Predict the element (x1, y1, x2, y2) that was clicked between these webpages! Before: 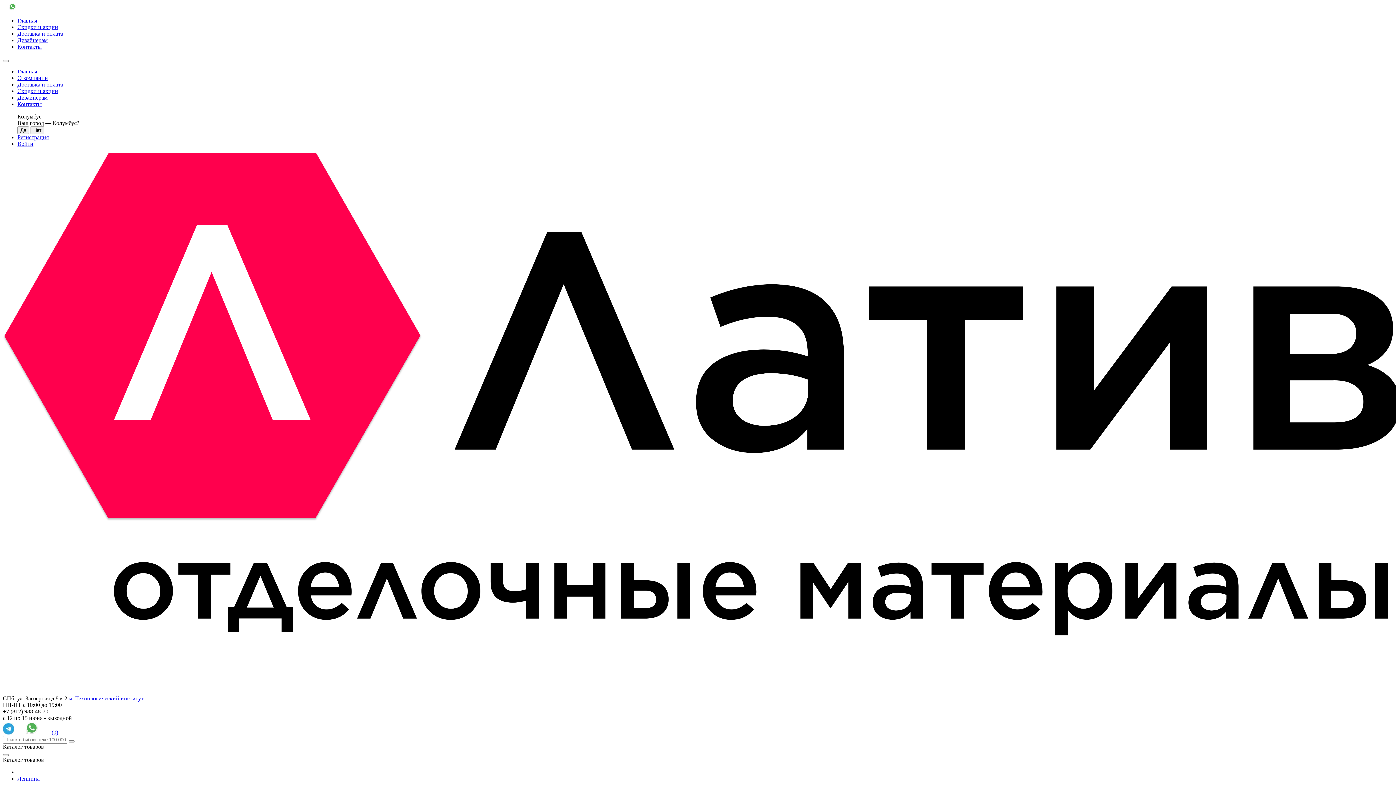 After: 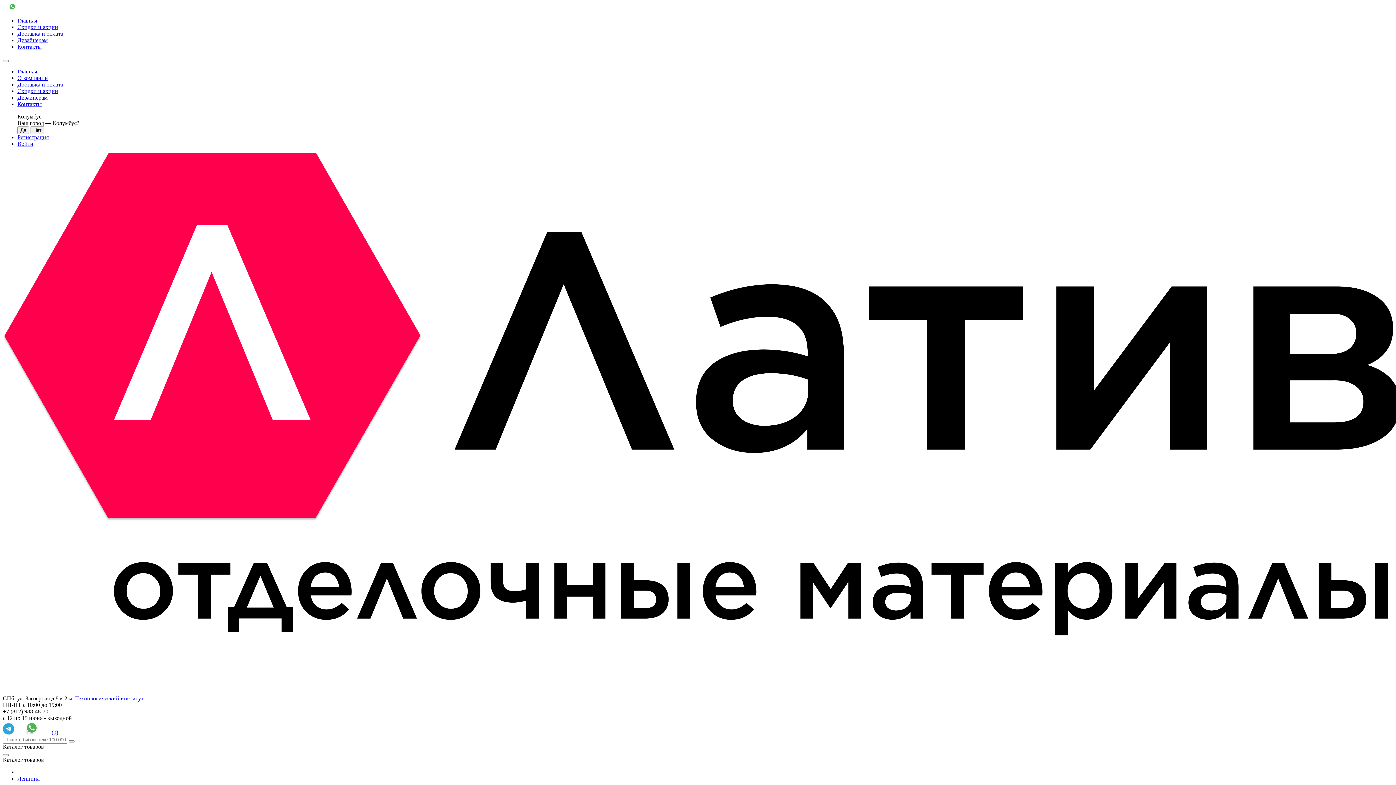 Action: label: Главная bbox: (17, 68, 37, 74)